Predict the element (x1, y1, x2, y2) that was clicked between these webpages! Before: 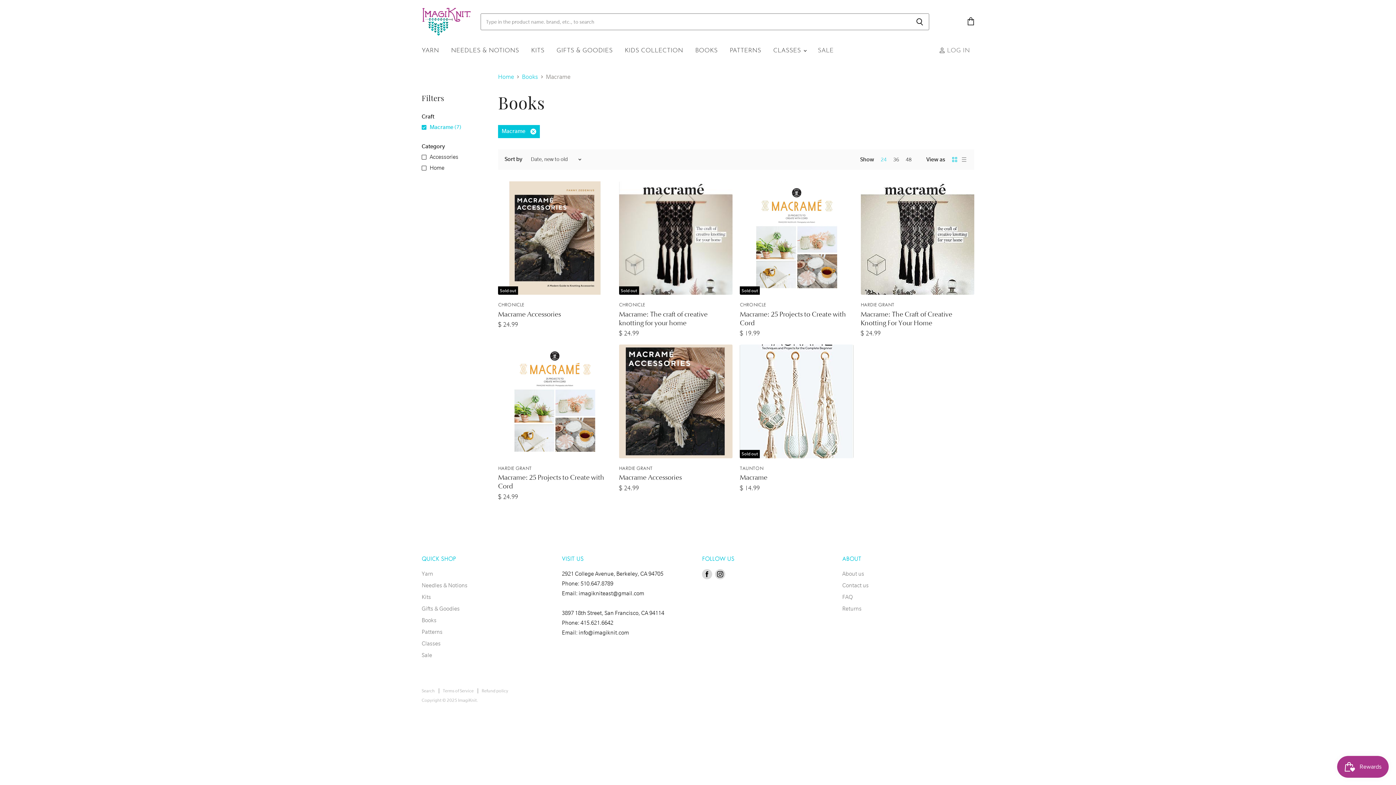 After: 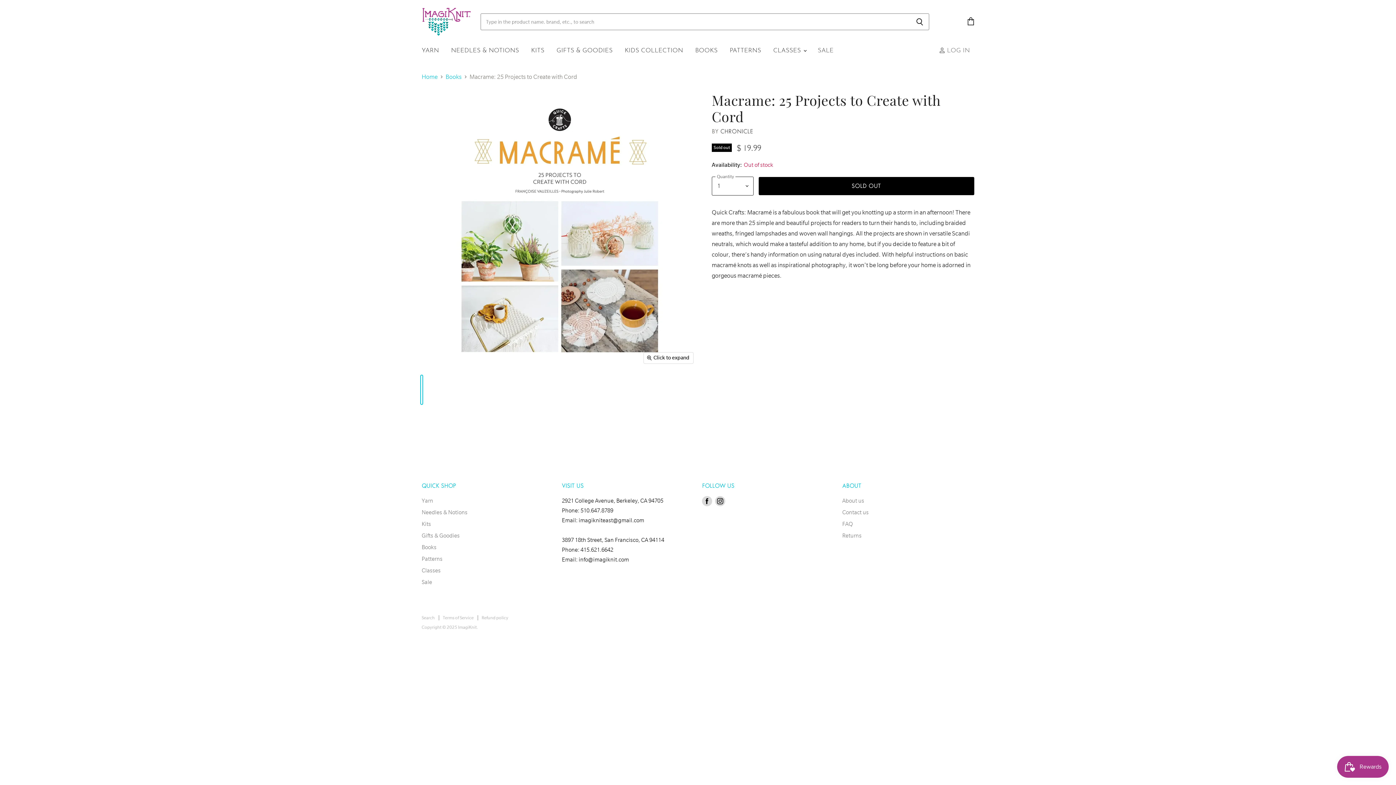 Action: bbox: (740, 181, 853, 294) label: Sold out